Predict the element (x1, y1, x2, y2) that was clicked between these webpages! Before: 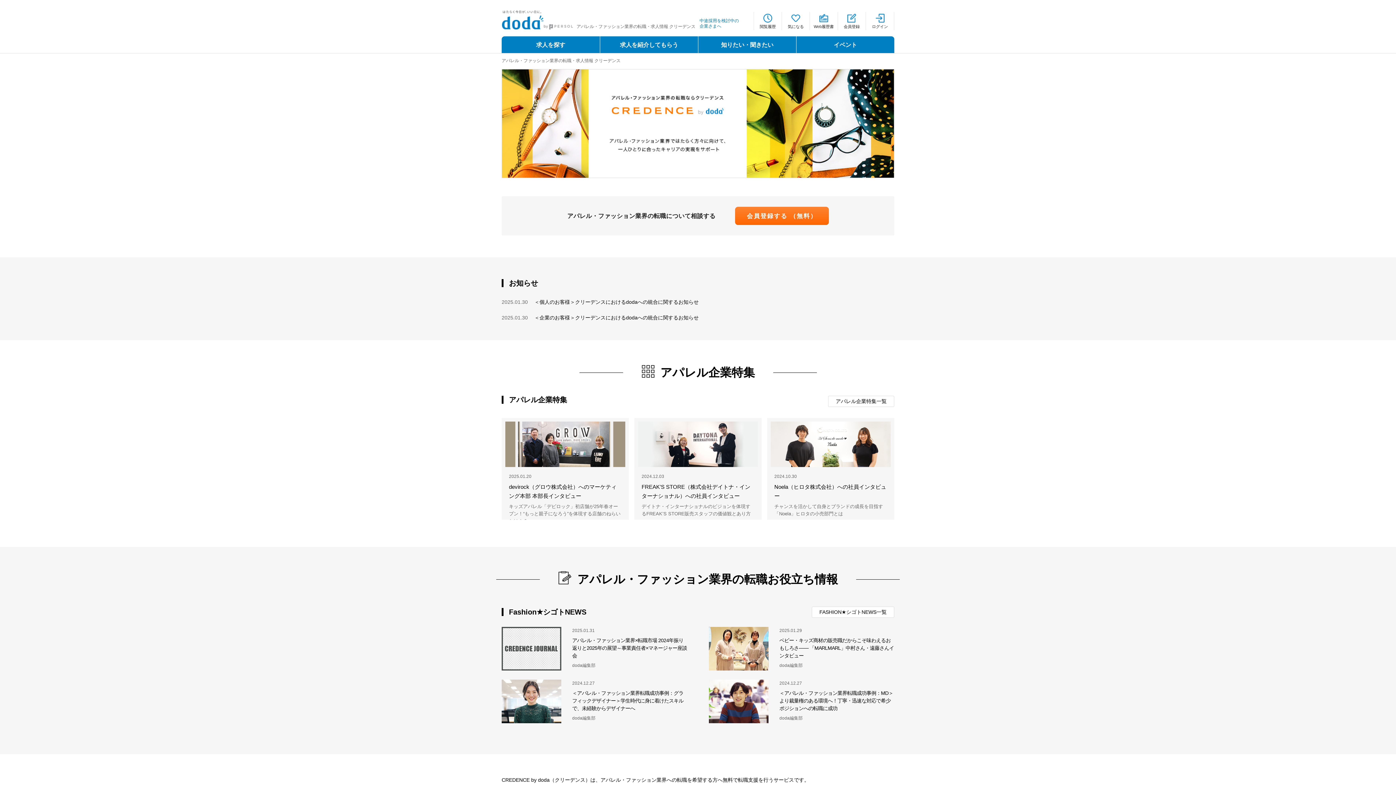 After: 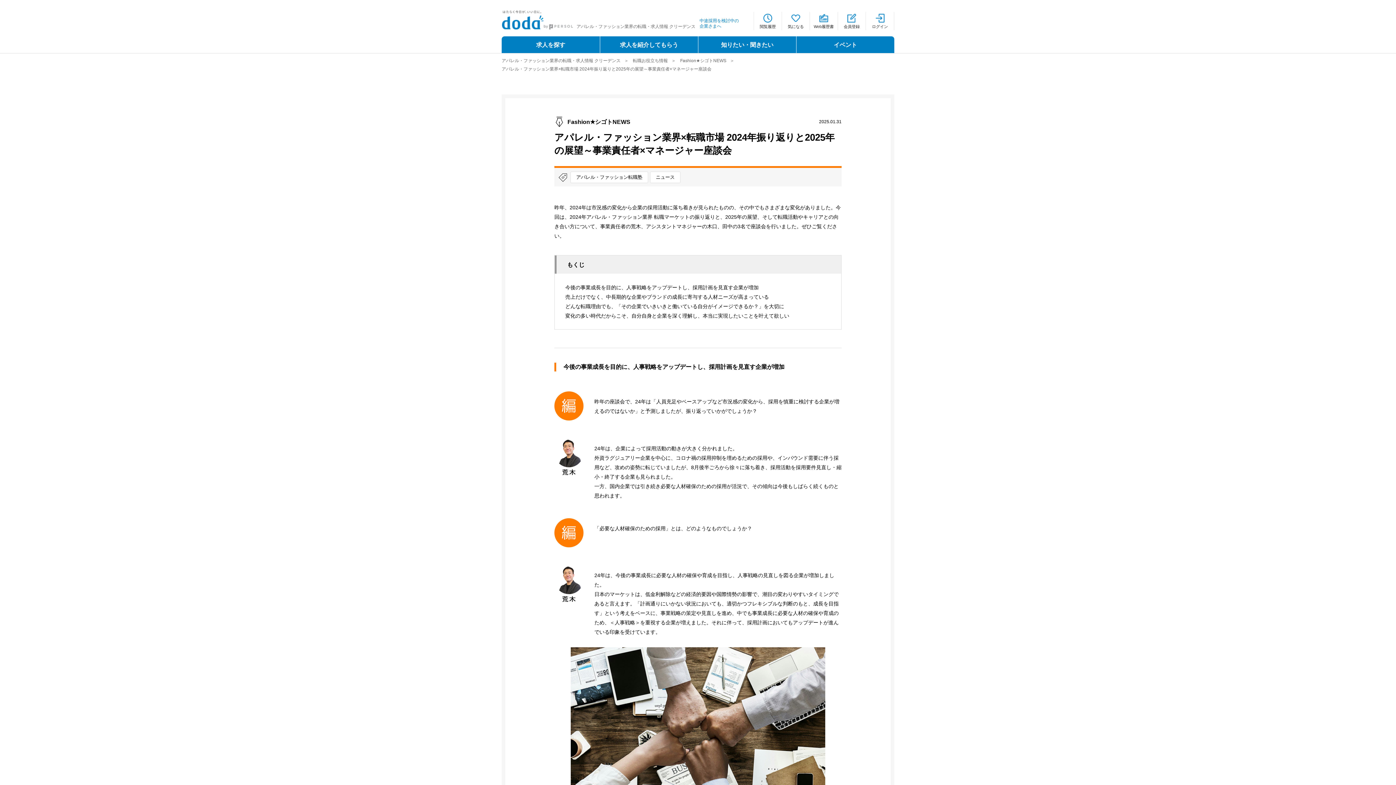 Action: bbox: (572, 637, 687, 659) label: アパレル・ファッション業界×転職市場 2024年振り返りと2025年の展望～事業責任者×マネージャー座談会